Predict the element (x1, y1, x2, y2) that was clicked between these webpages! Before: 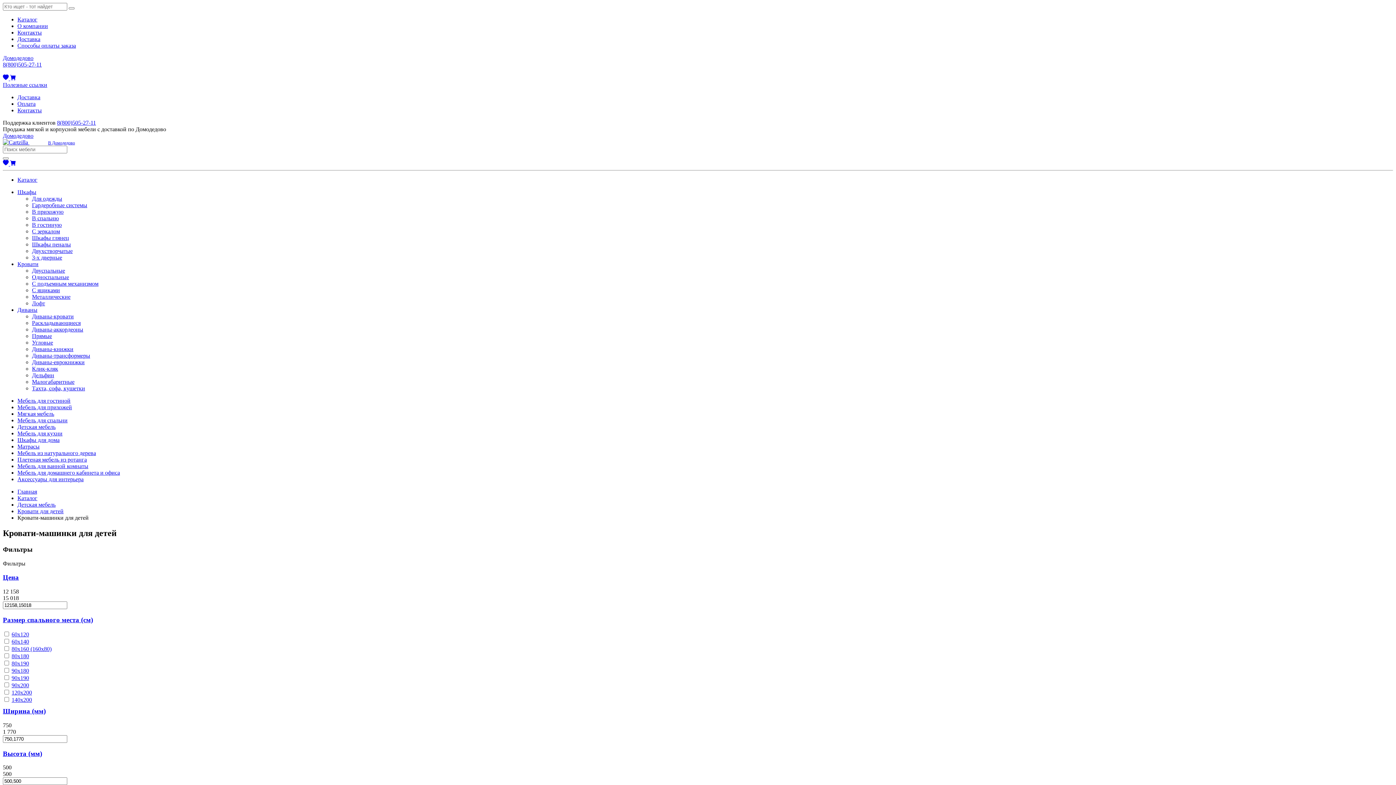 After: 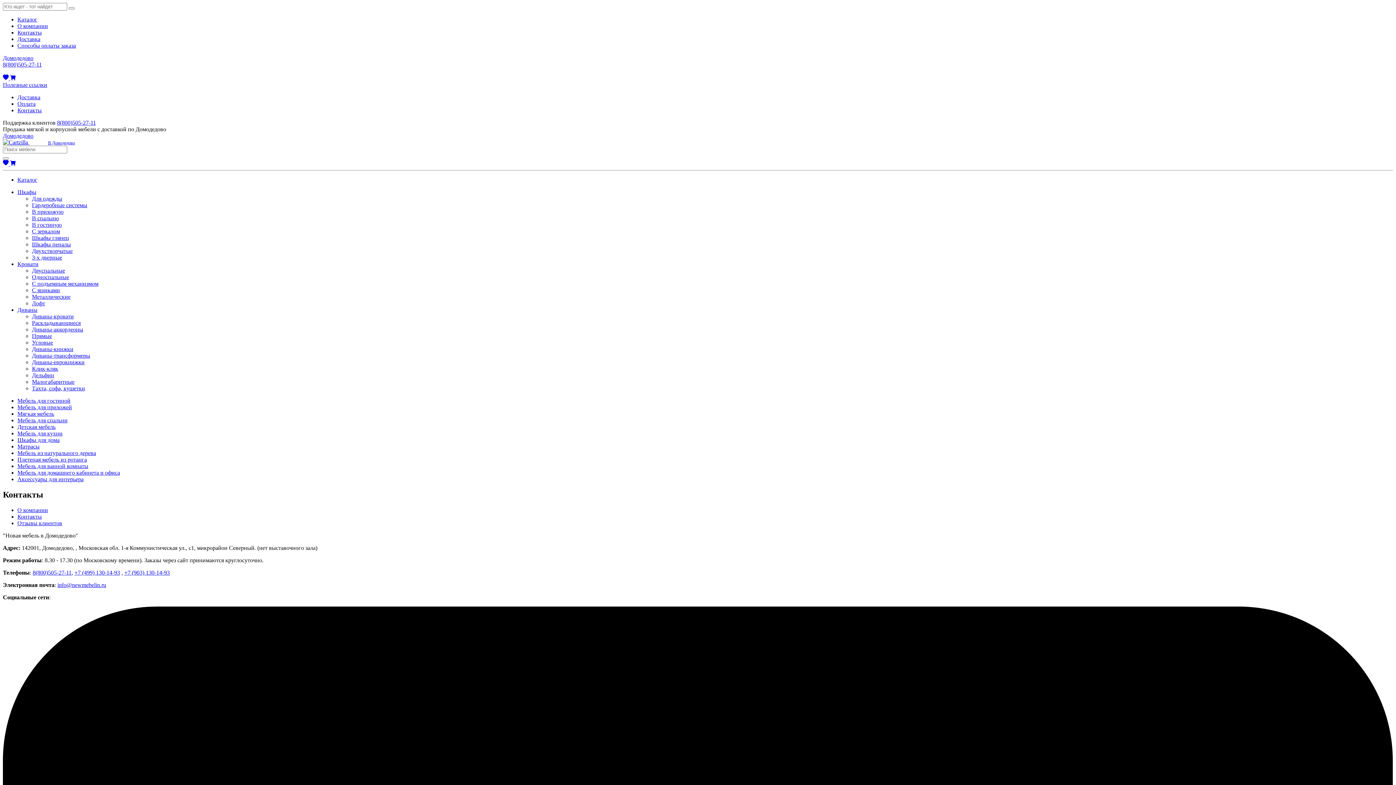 Action: label: Контакты bbox: (17, 29, 41, 35)